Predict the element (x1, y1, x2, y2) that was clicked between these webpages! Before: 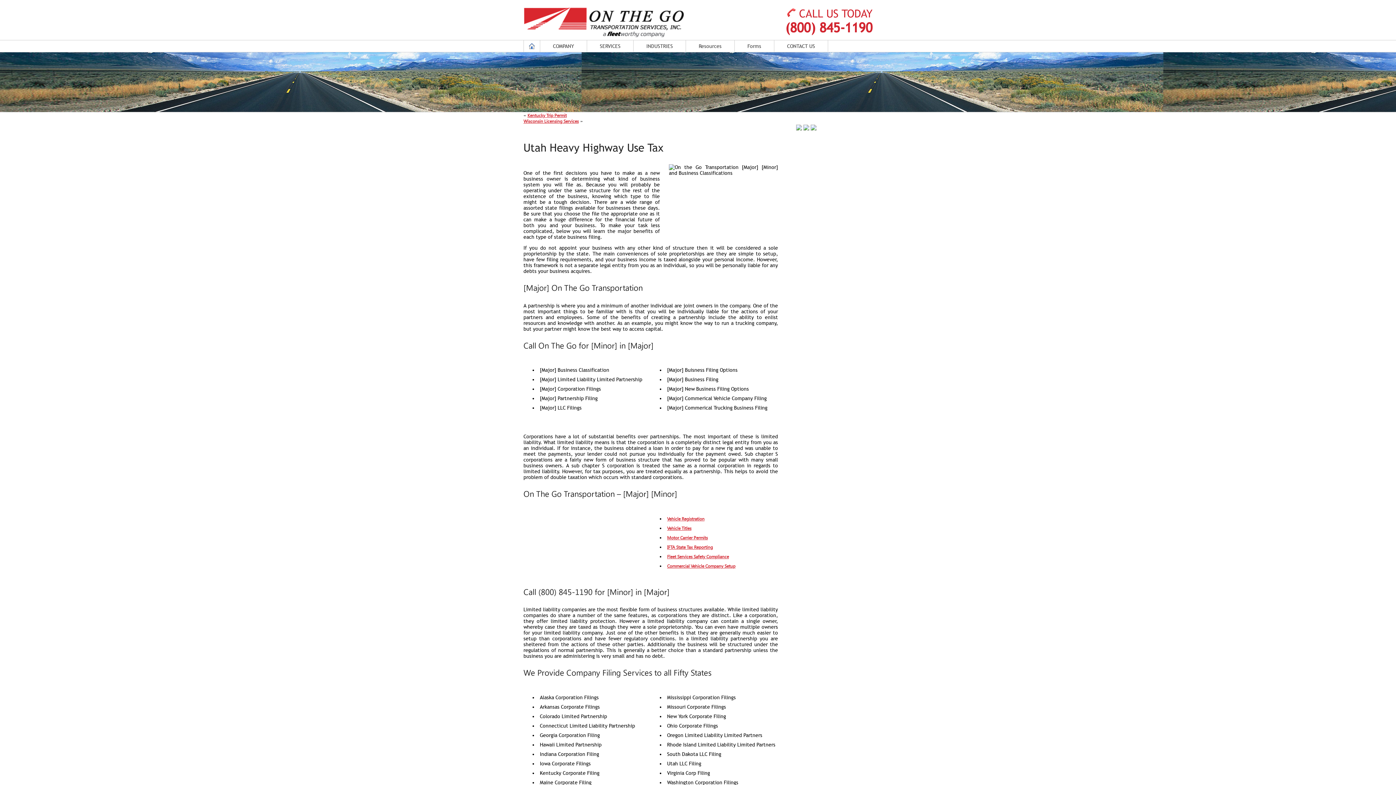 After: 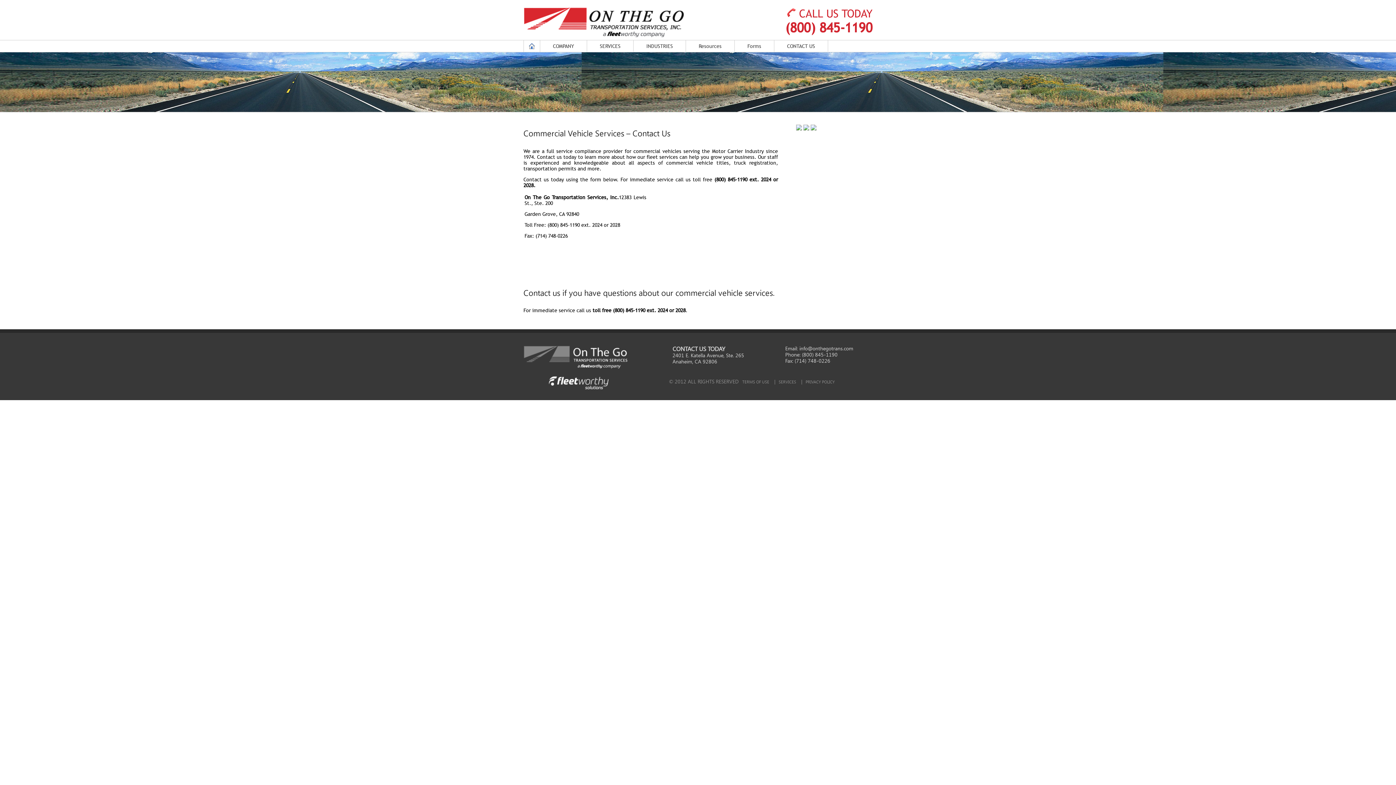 Action: bbox: (810, 126, 816, 131)